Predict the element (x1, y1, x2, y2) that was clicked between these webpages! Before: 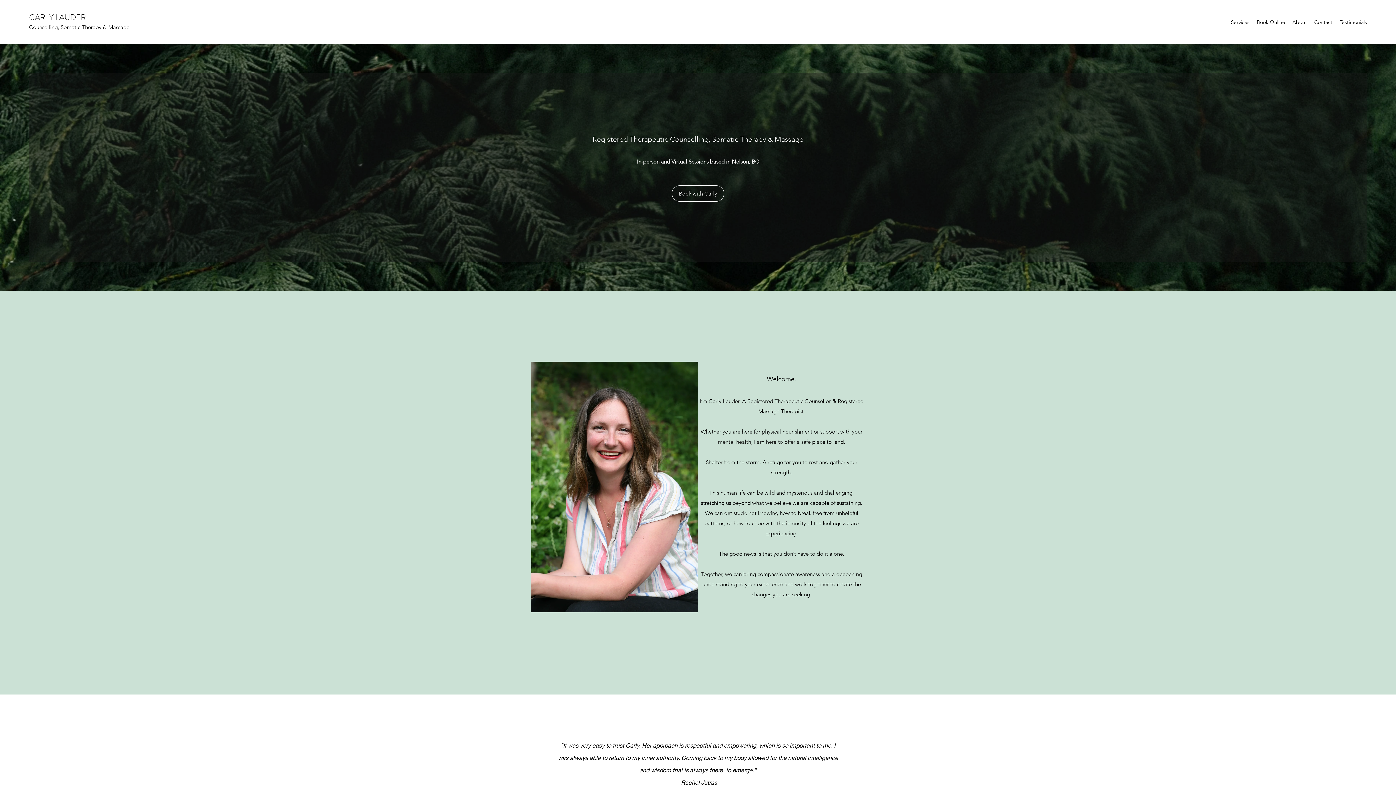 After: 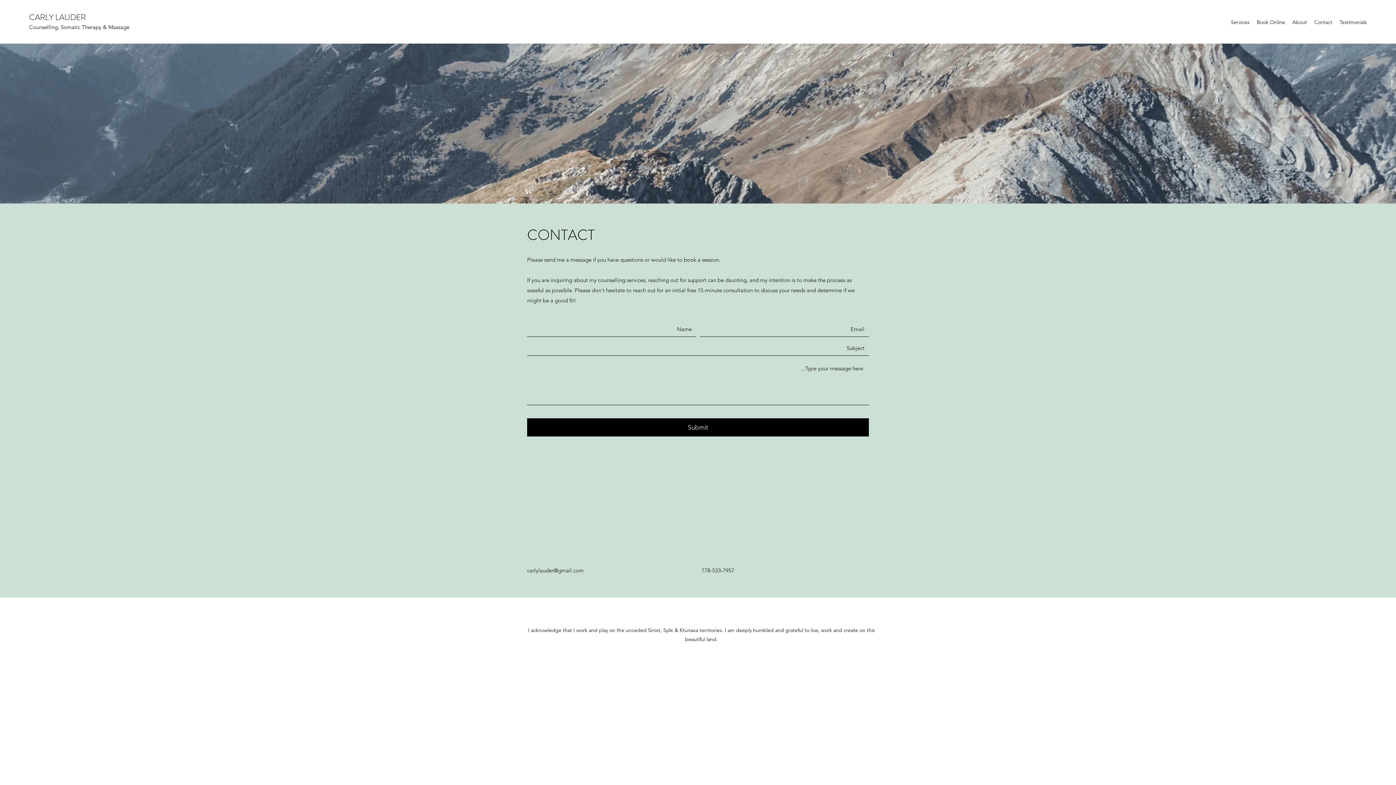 Action: bbox: (1310, 16, 1336, 27) label: Contact